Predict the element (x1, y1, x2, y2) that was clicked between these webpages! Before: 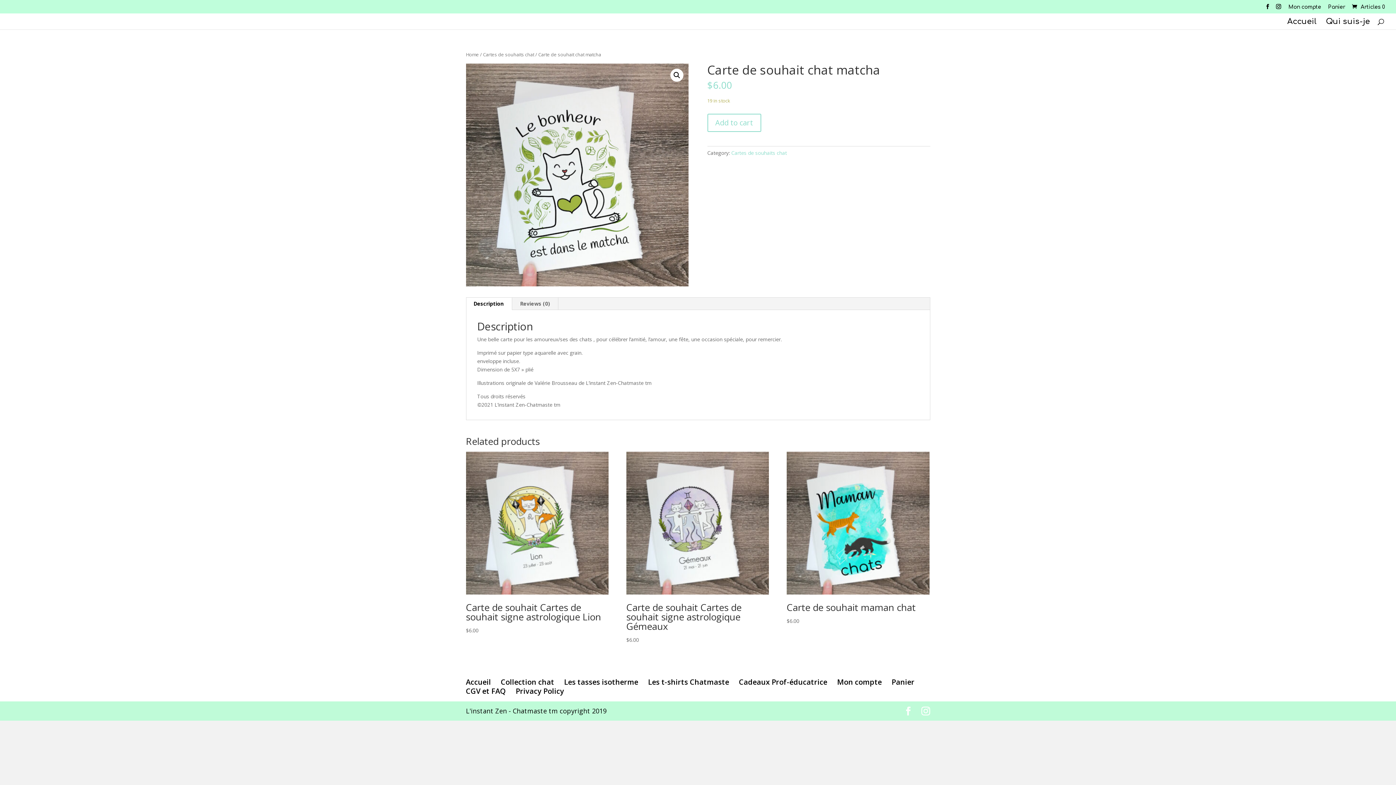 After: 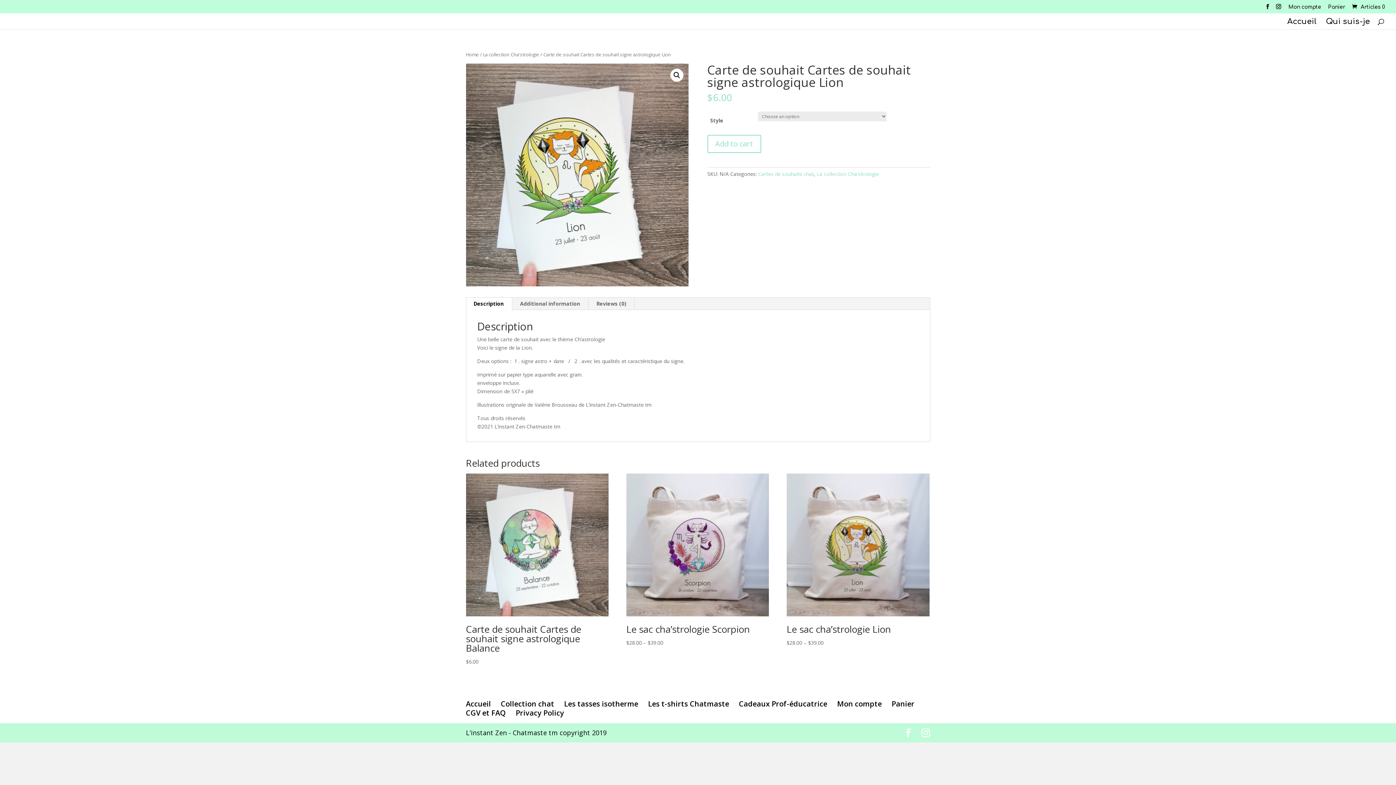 Action: bbox: (466, 451, 608, 634) label: Carte de souhait Cartes de souhait signe astrologique Lion
$6.00